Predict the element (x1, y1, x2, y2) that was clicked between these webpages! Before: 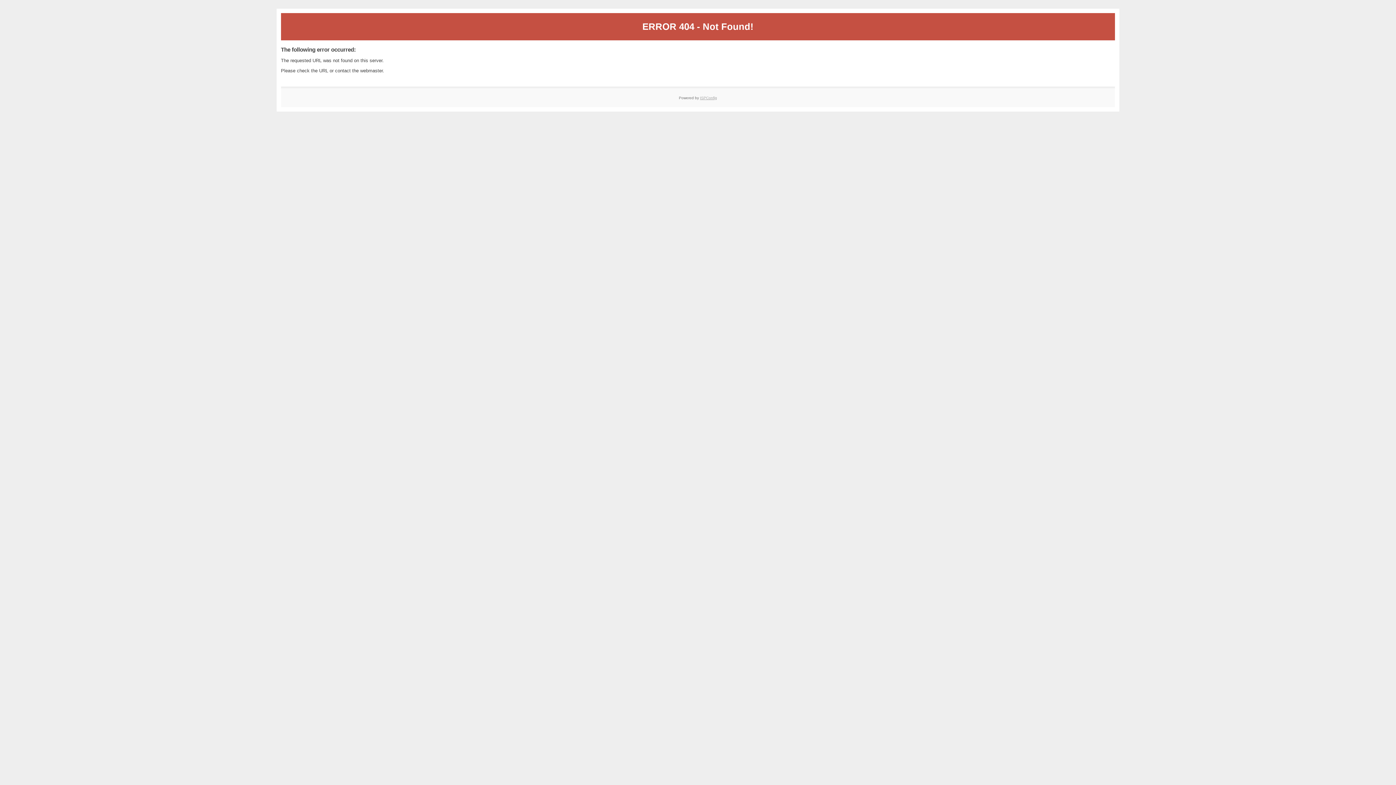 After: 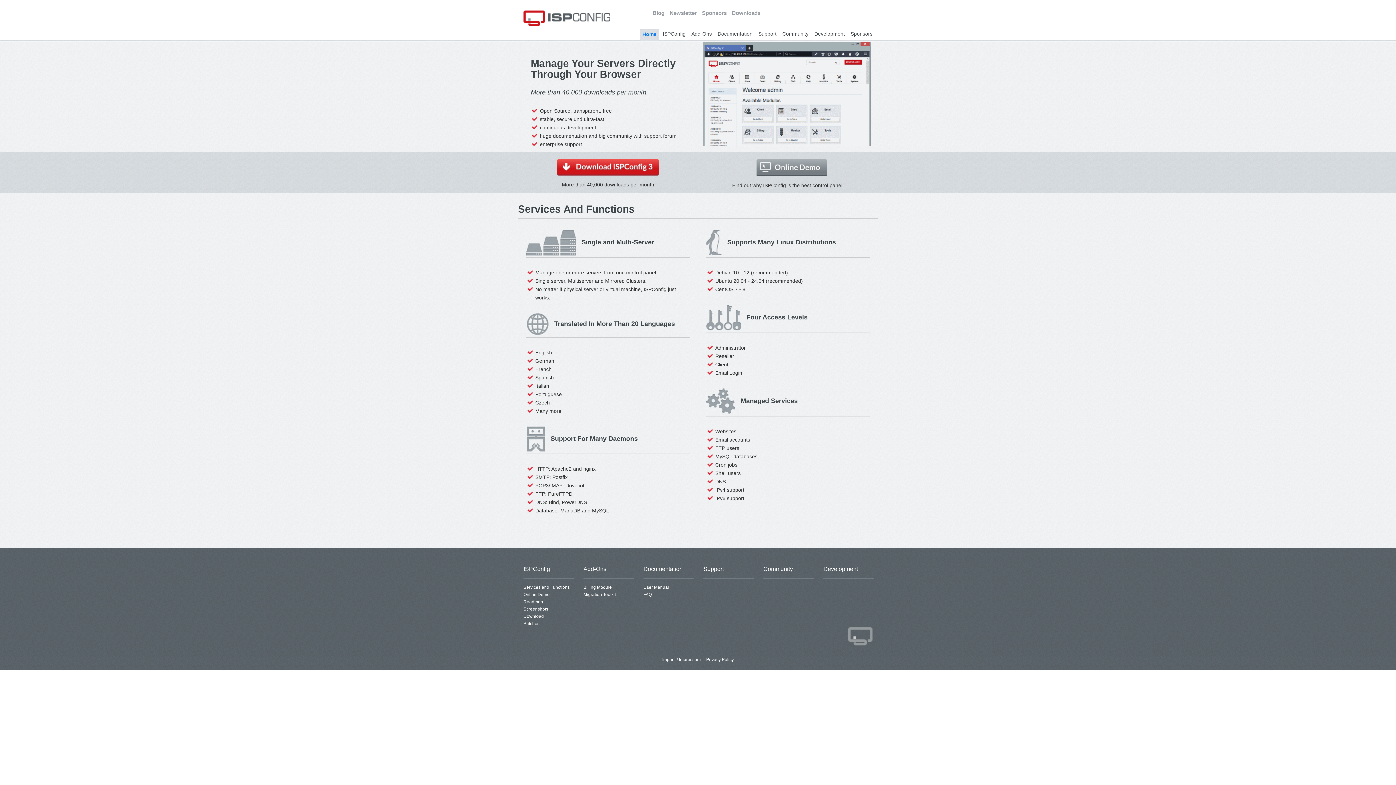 Action: label: ISPConfig bbox: (700, 95, 717, 99)